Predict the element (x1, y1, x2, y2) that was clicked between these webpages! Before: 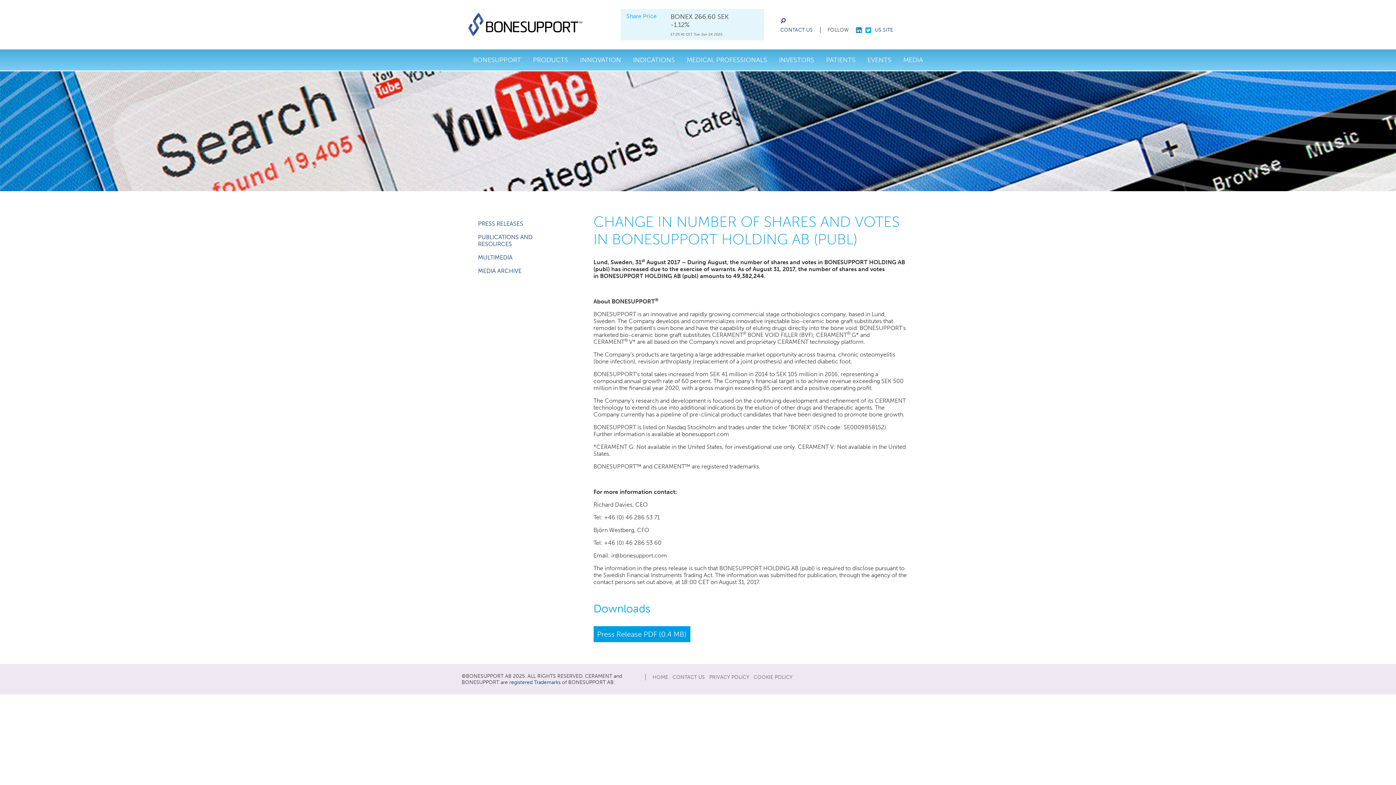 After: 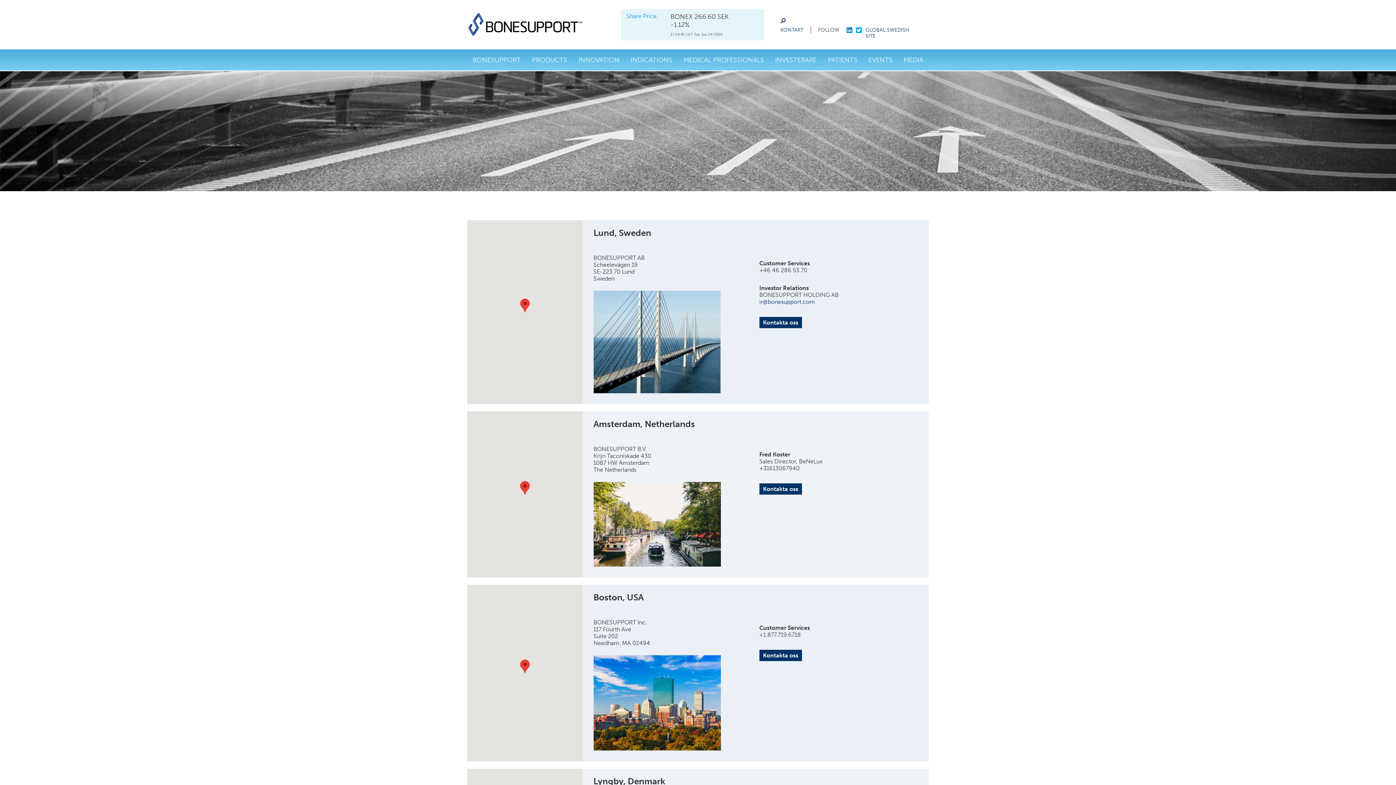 Action: bbox: (780, 26, 820, 33) label: CONTACT US